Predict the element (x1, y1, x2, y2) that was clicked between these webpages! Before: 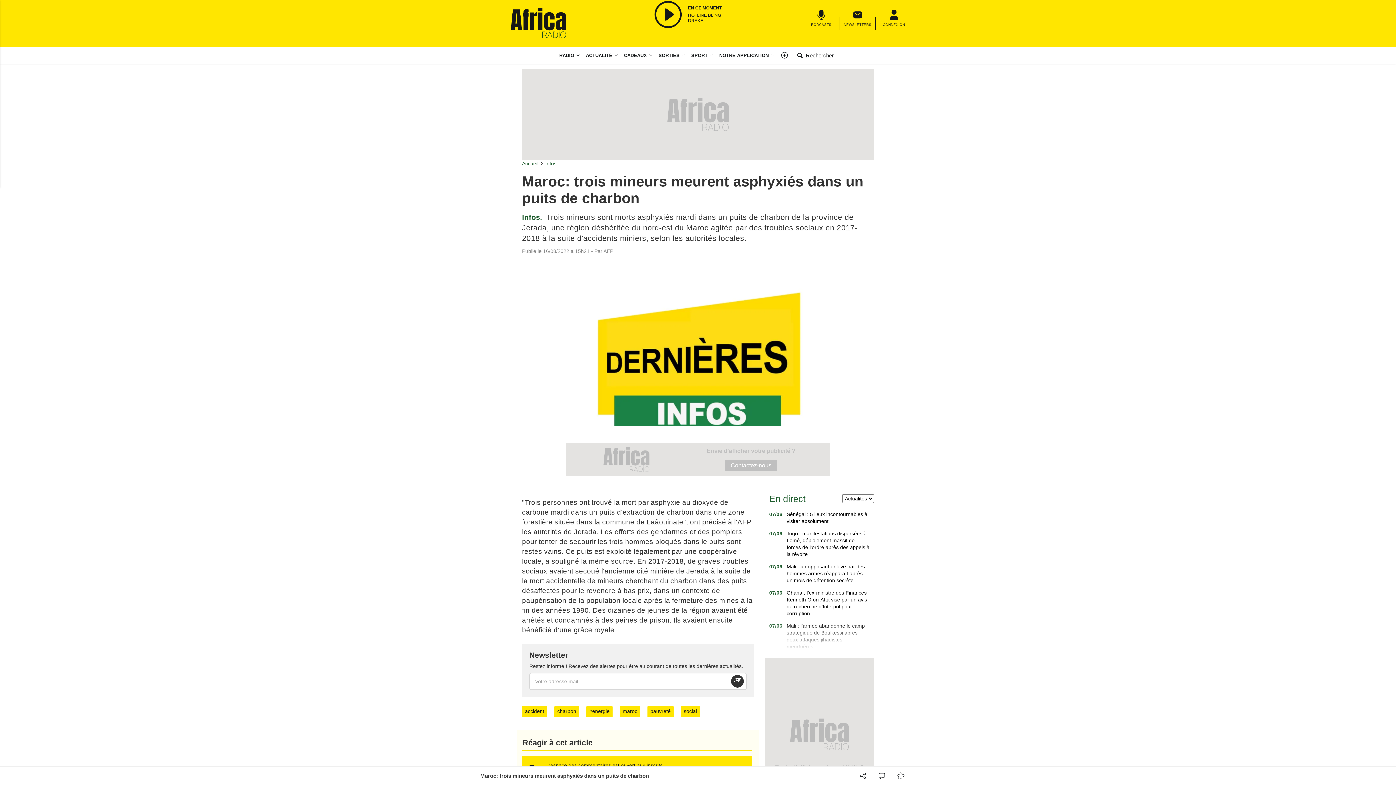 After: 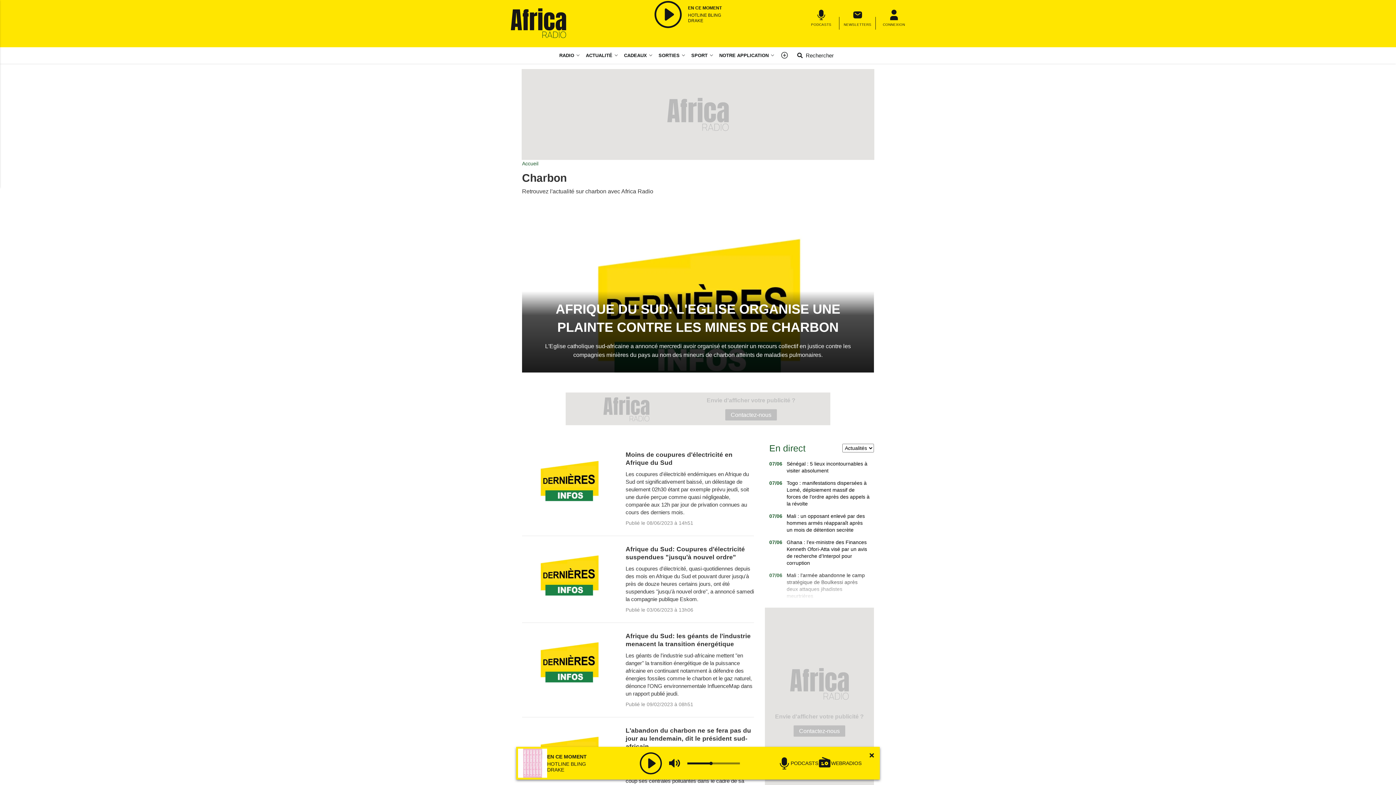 Action: bbox: (554, 706, 579, 717) label: charbon